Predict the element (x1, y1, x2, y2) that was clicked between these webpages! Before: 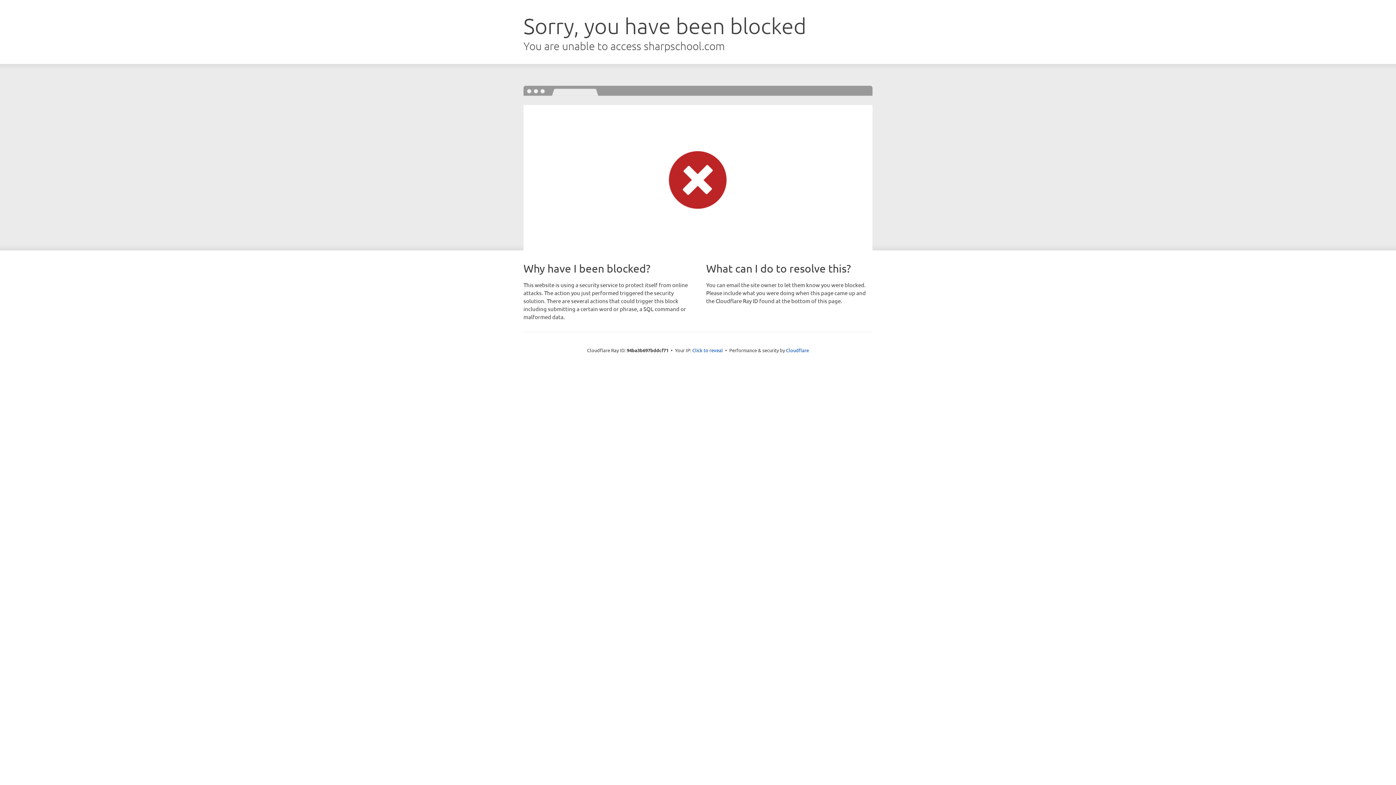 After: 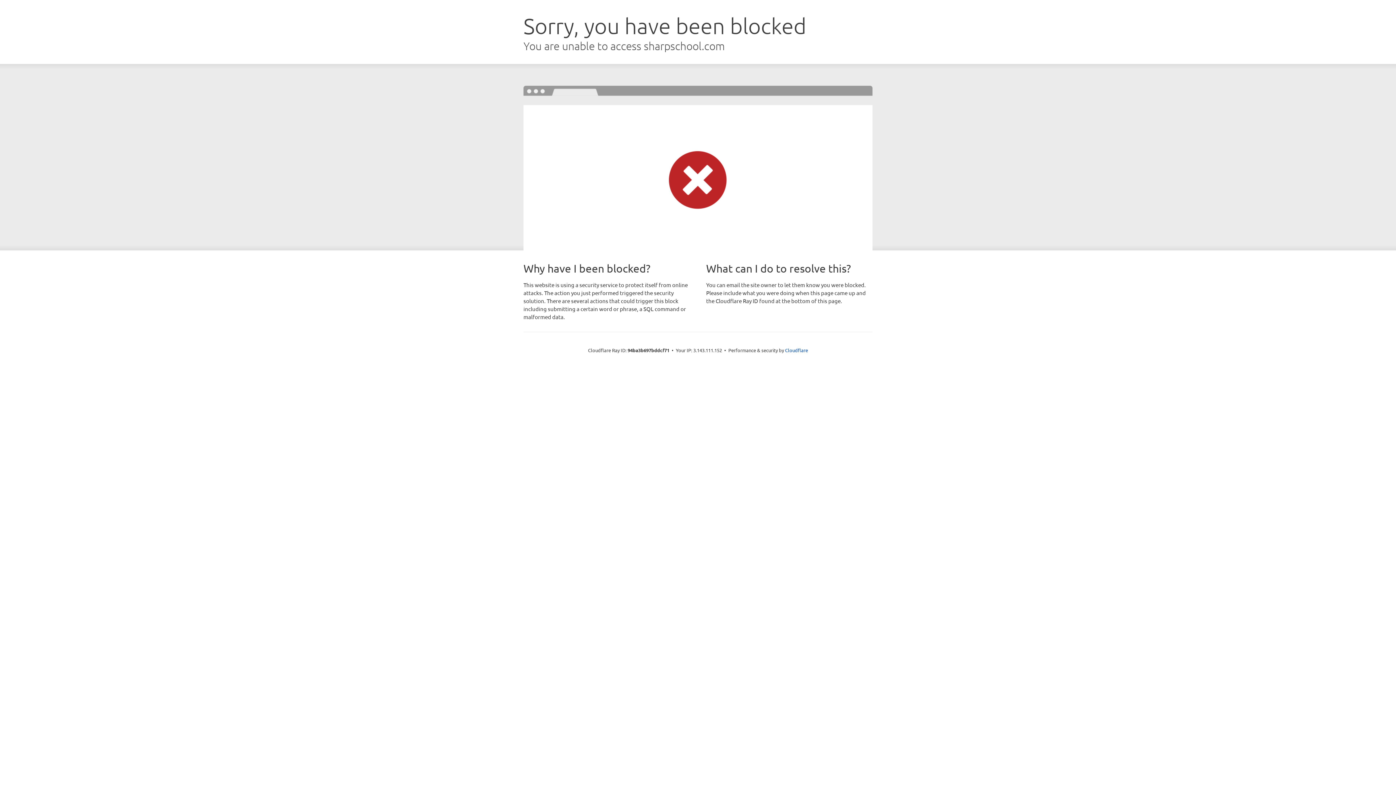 Action: label: Click to reveal bbox: (692, 346, 723, 353)